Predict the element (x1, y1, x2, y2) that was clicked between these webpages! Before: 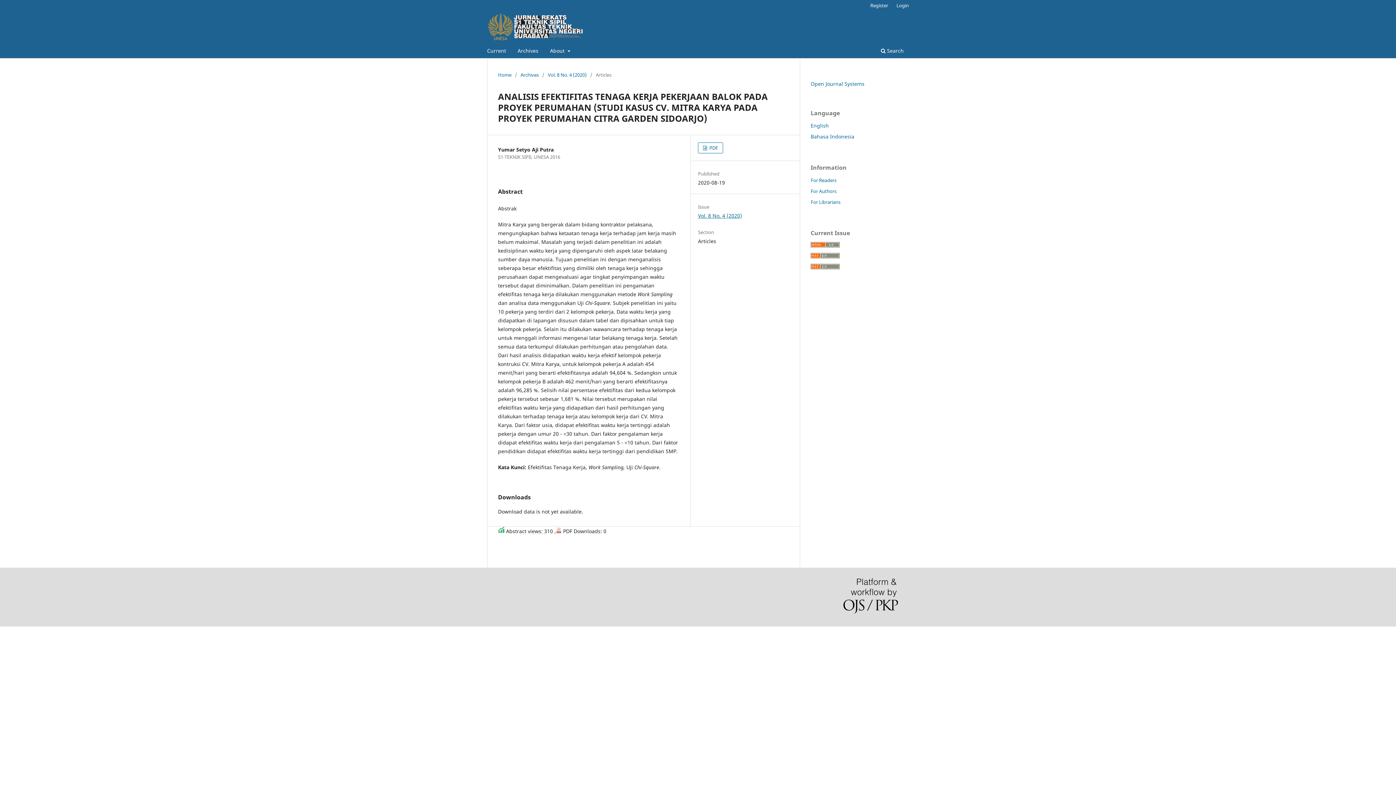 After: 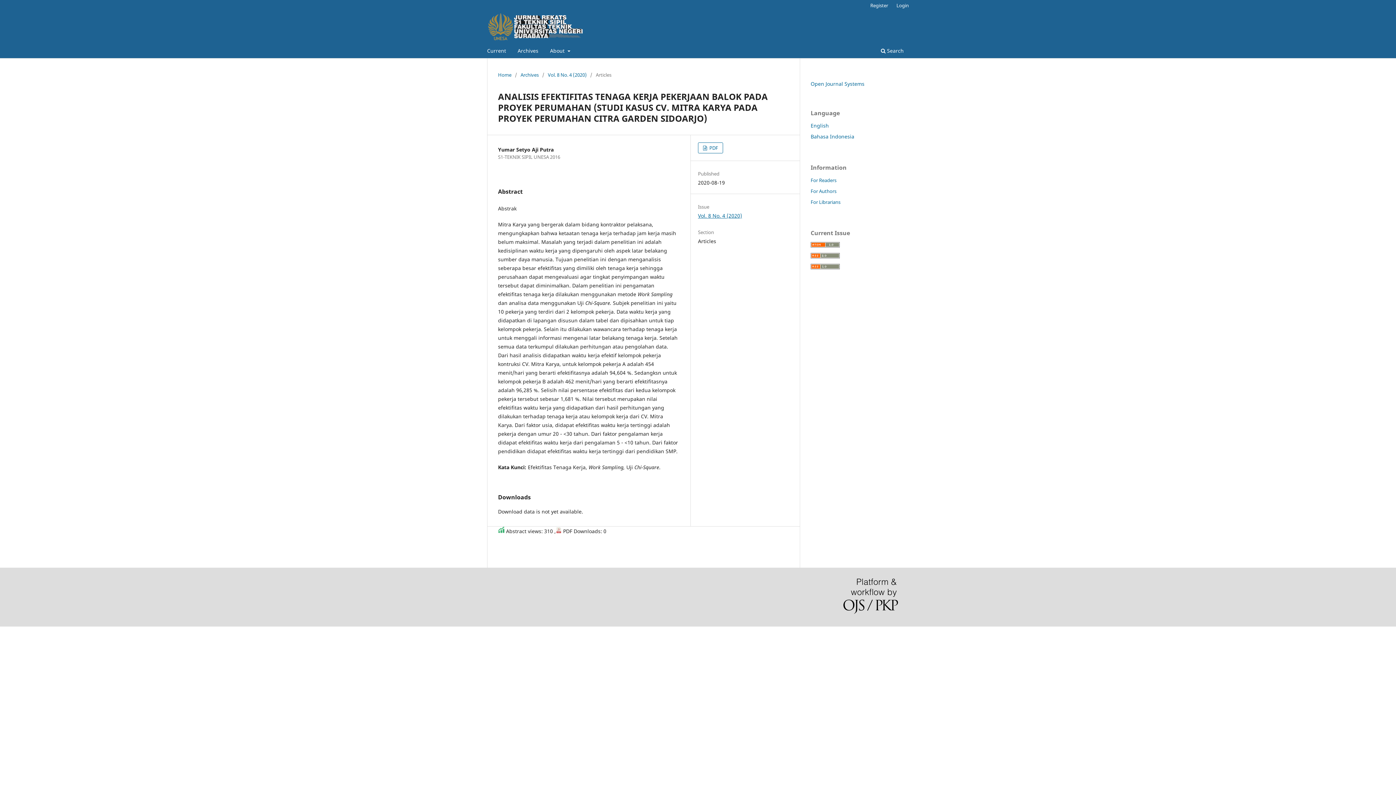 Action: bbox: (810, 122, 829, 129) label: English